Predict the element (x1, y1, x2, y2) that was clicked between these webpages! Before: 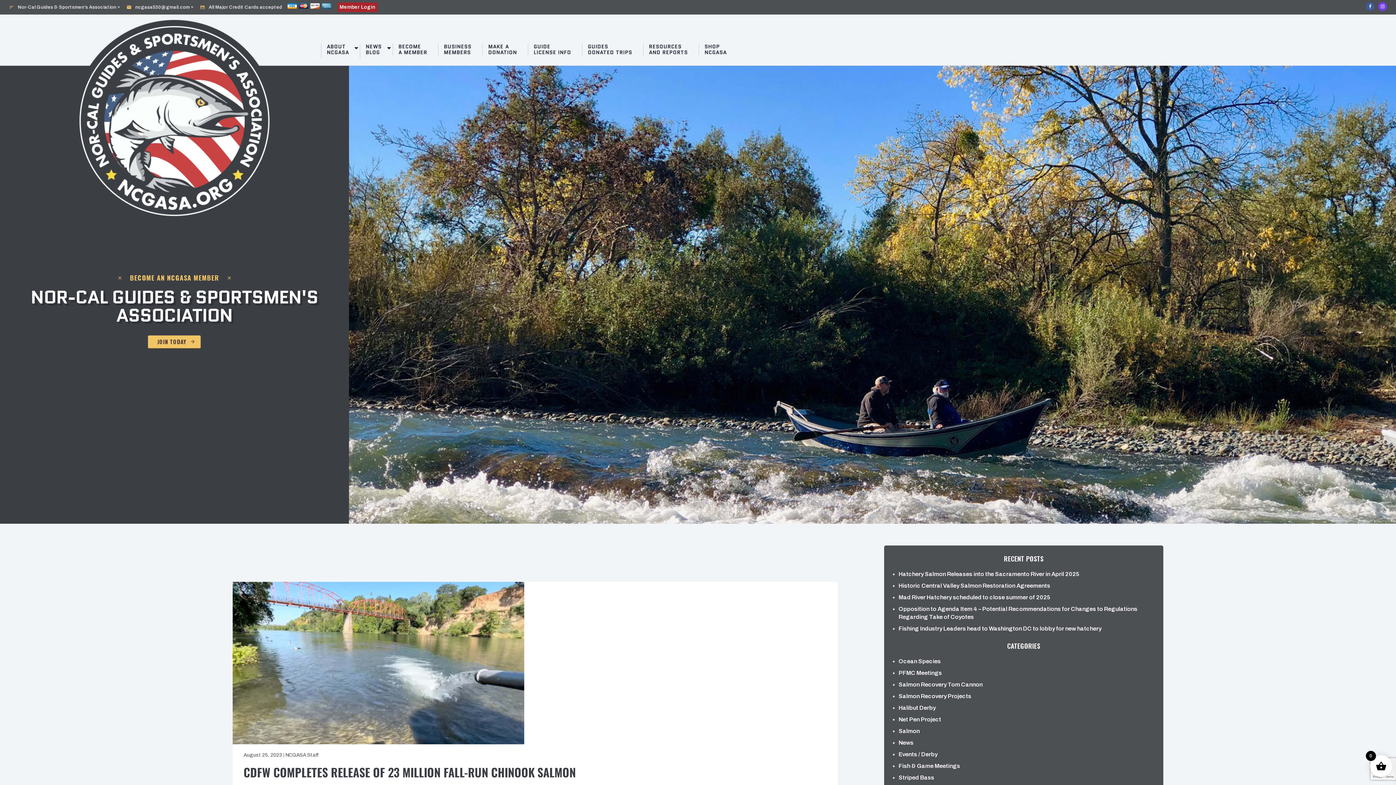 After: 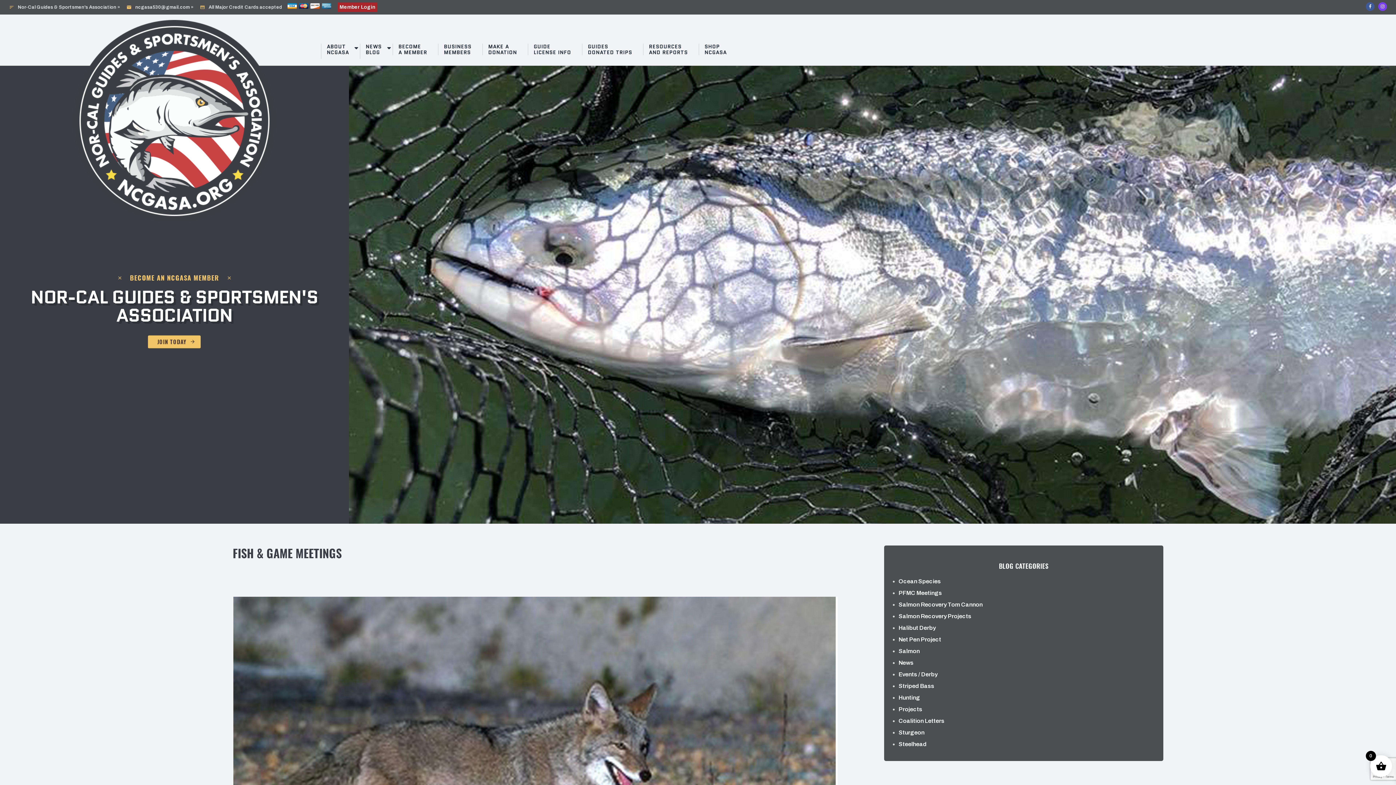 Action: bbox: (898, 762, 1154, 770) label: Fish & Game Meetings